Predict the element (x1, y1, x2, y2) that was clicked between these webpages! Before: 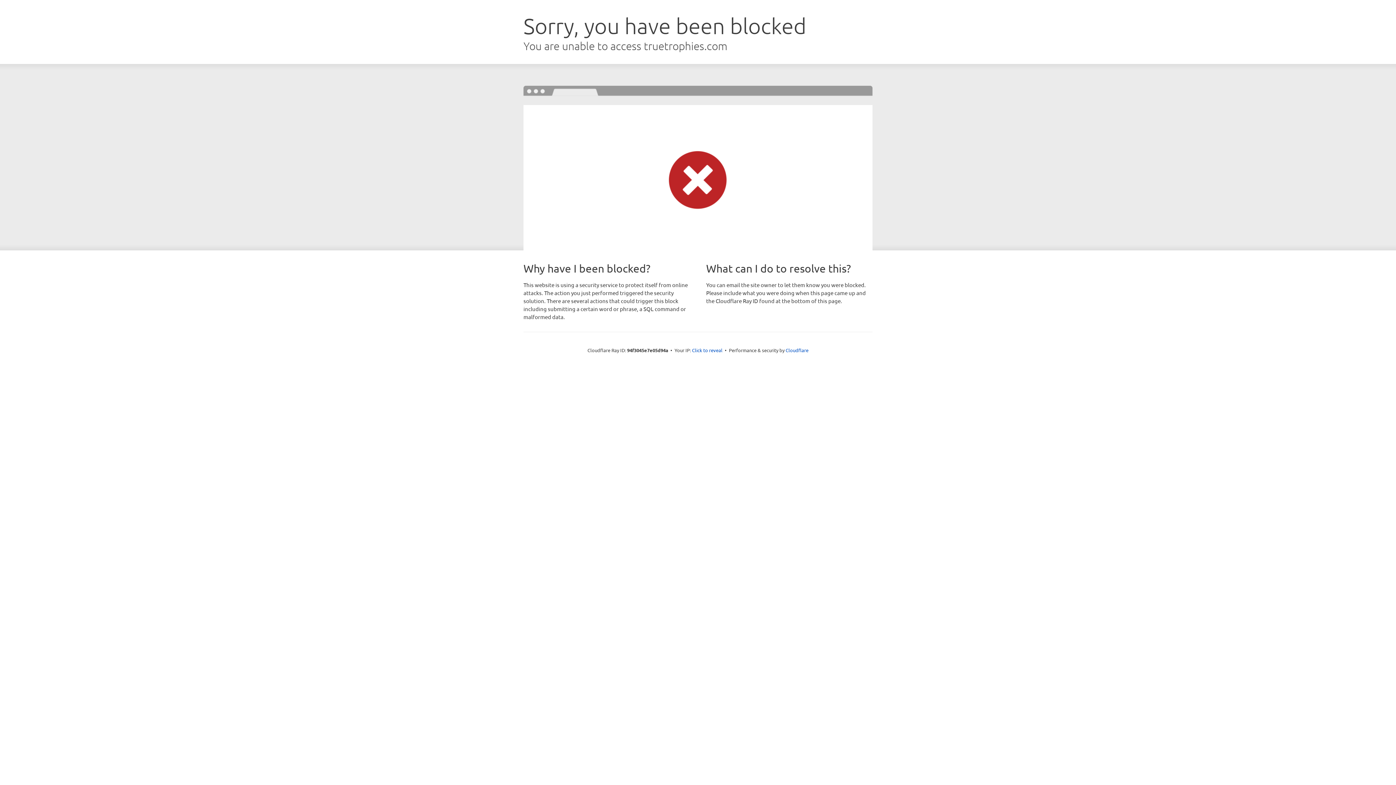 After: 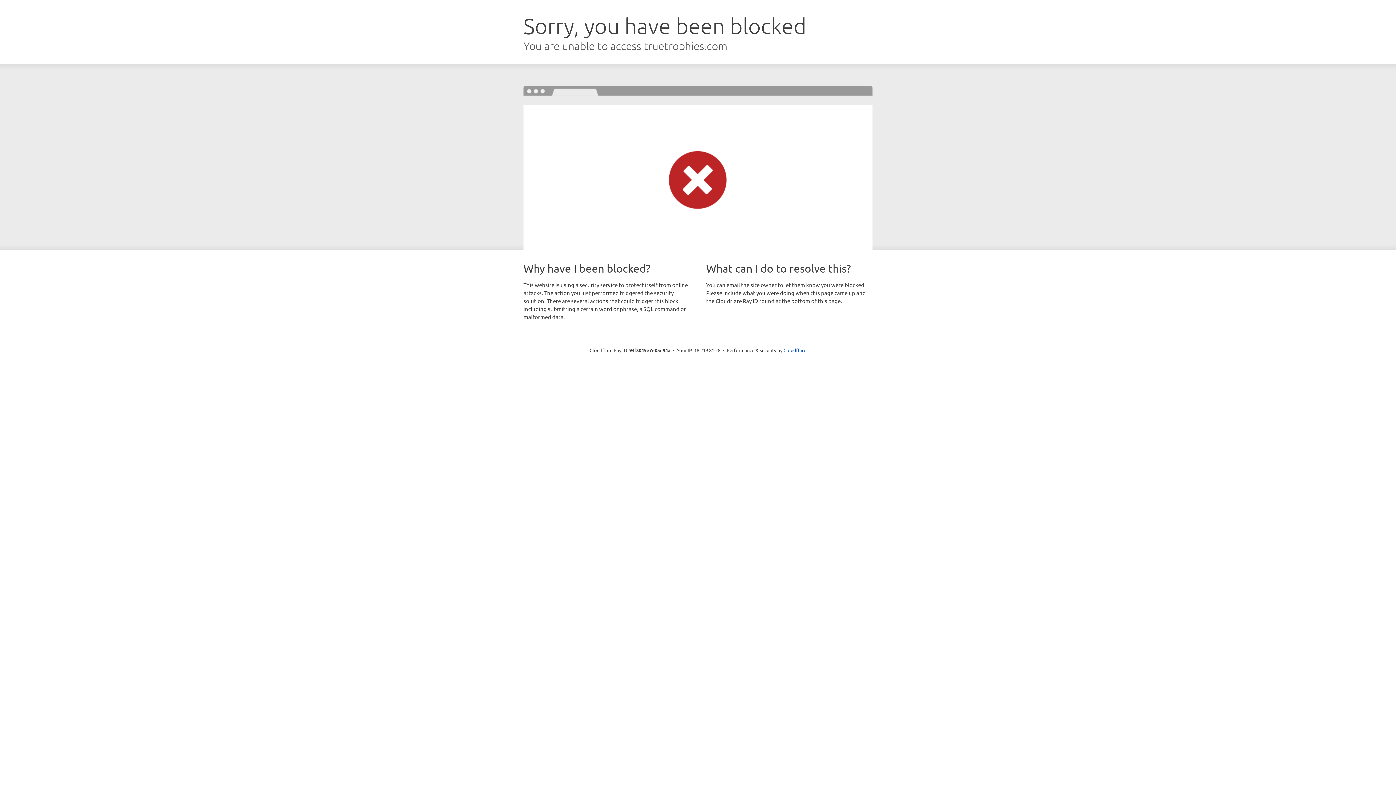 Action: bbox: (692, 346, 722, 353) label: Click to reveal